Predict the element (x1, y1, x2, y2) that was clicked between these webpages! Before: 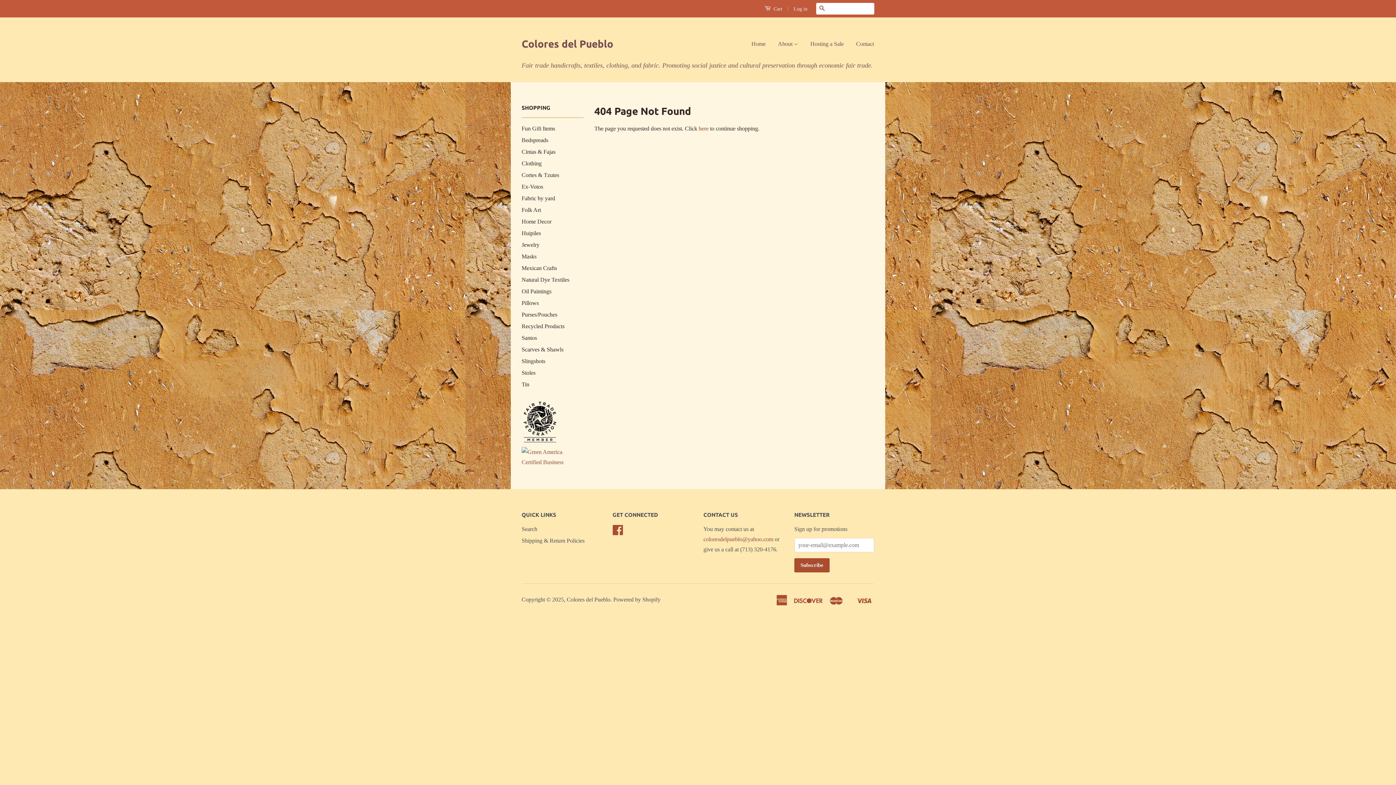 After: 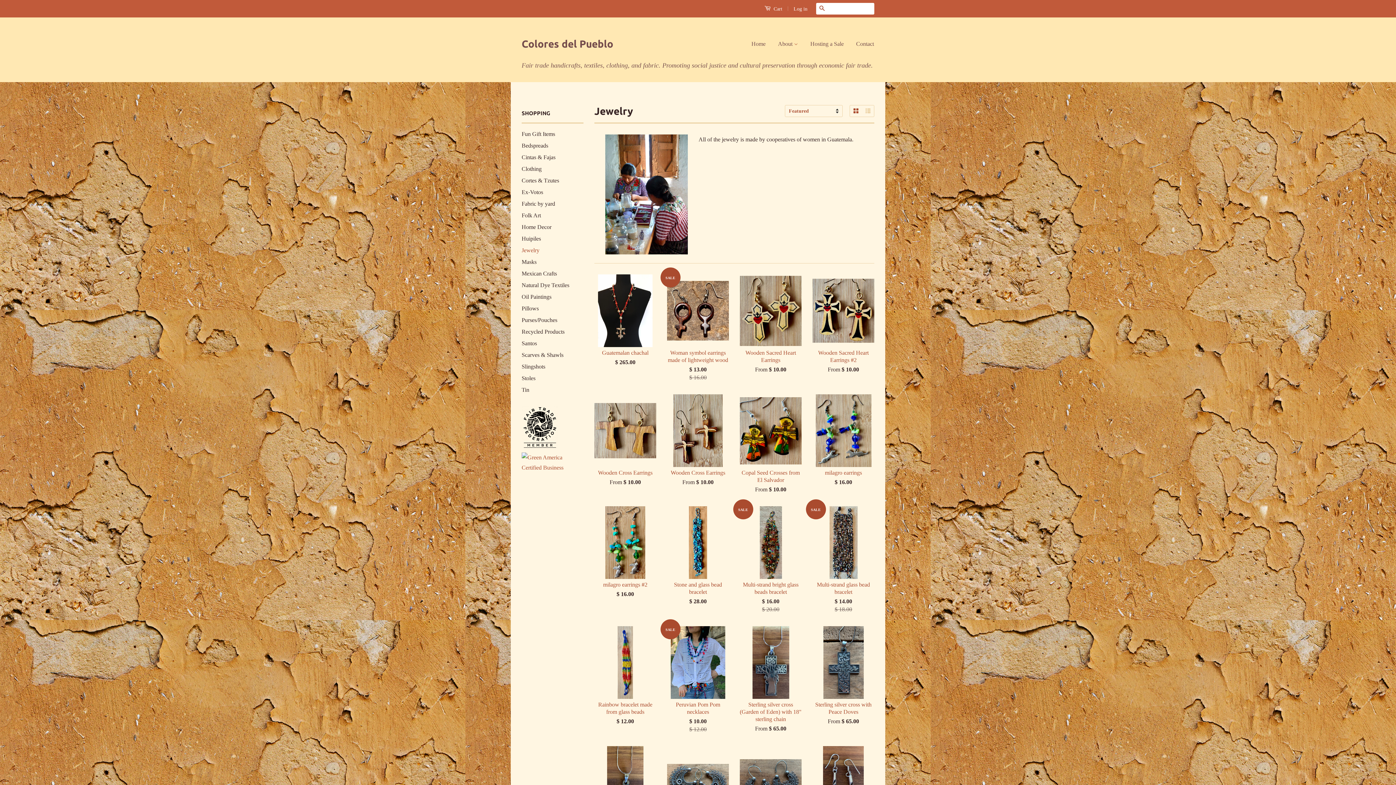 Action: bbox: (521, 241, 539, 248) label: Jewelry